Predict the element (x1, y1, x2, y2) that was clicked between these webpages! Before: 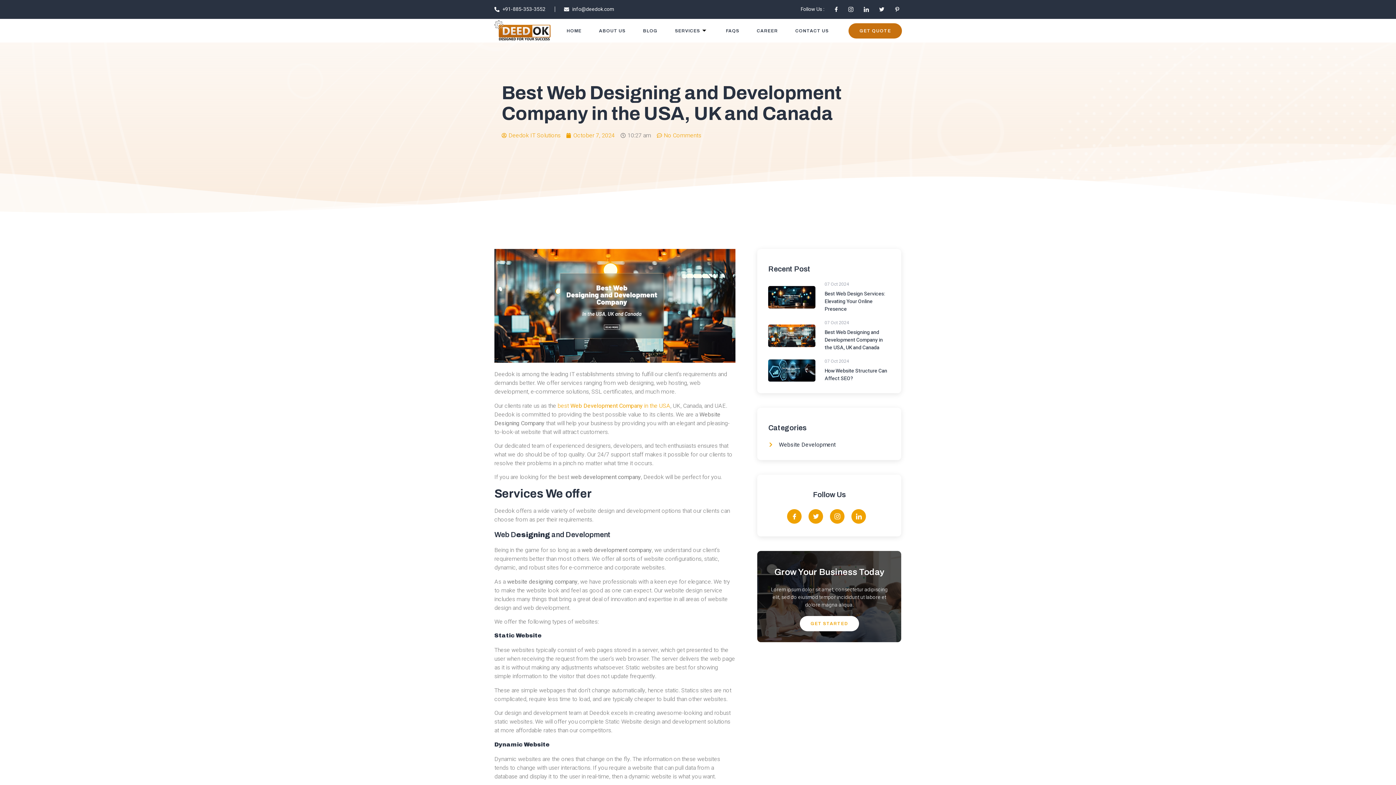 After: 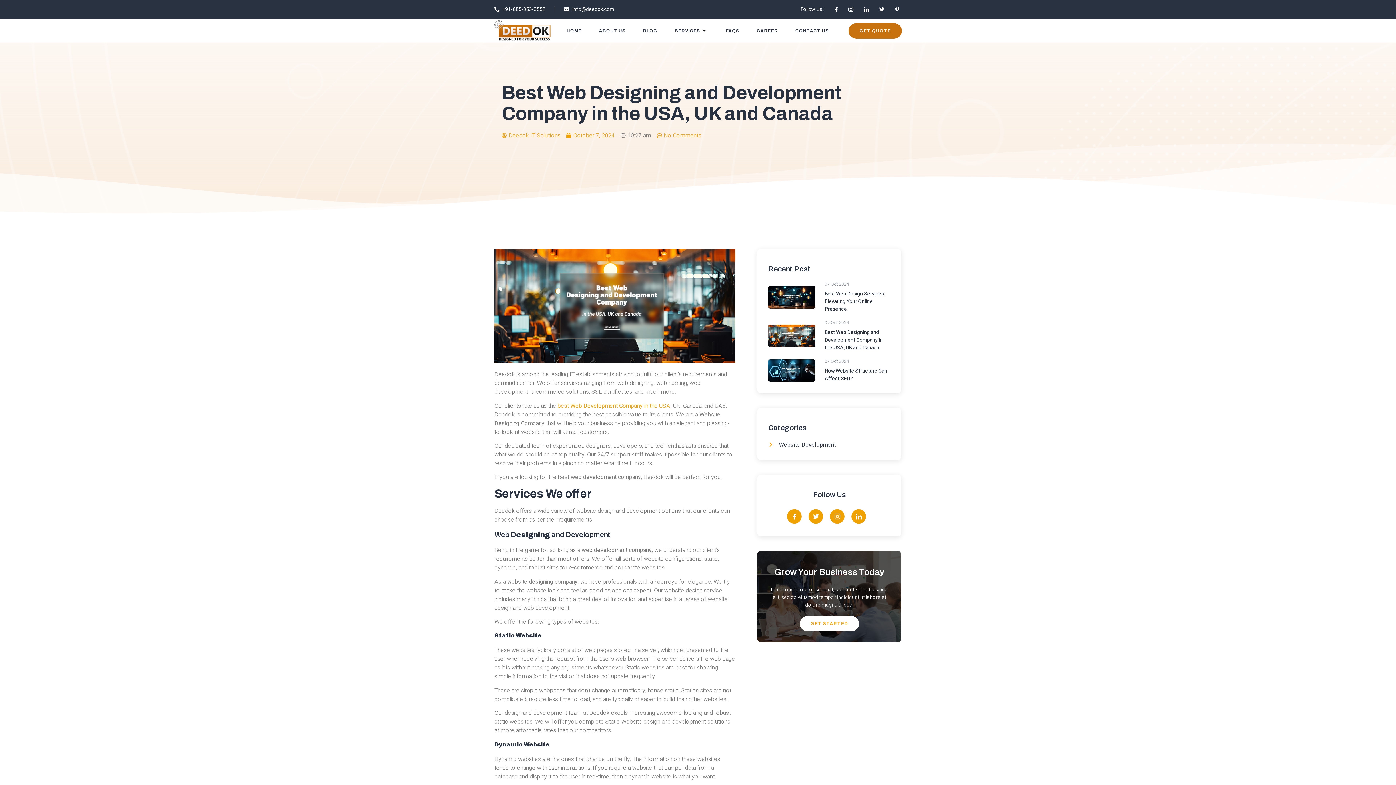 Action: bbox: (787, 509, 801, 524)